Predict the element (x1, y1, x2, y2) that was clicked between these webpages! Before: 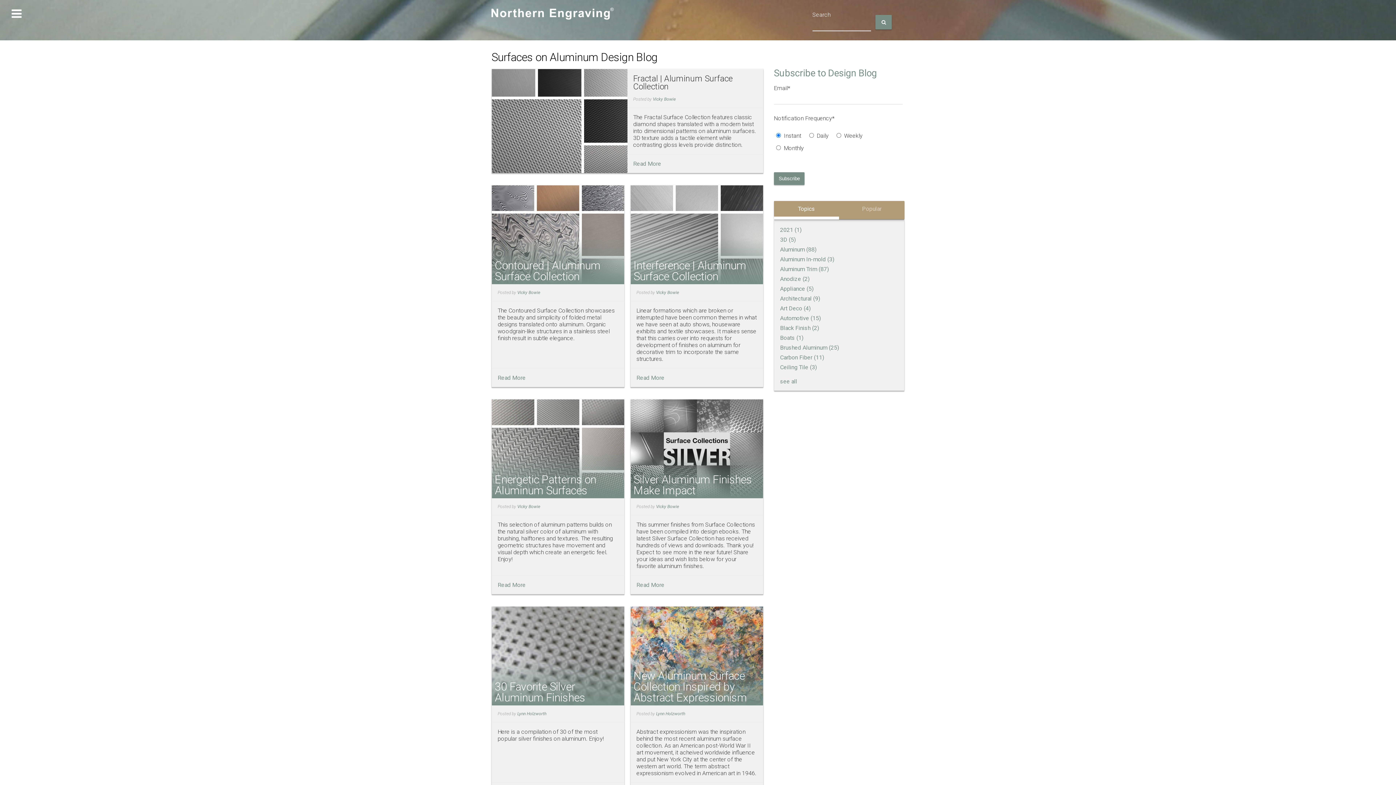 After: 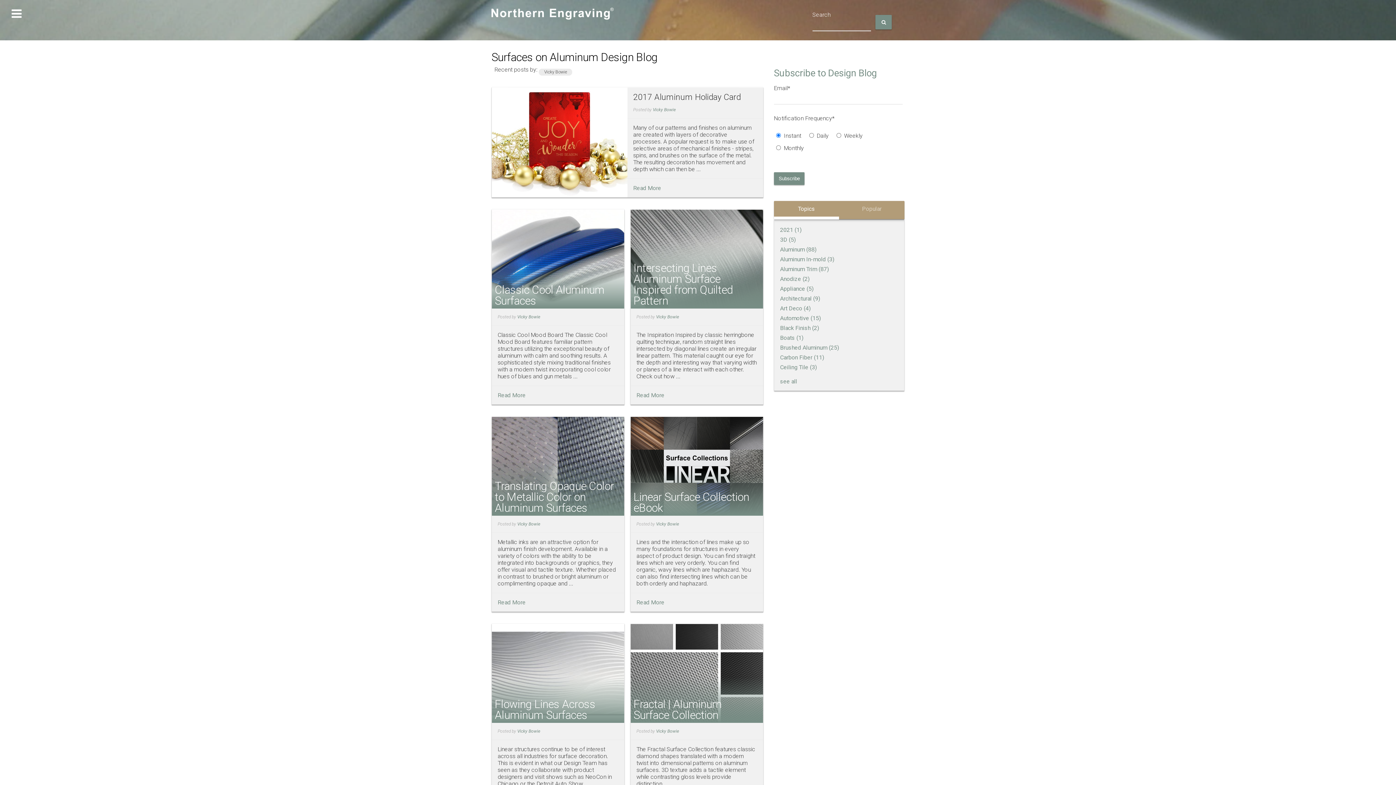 Action: label: Vicky Bowie bbox: (517, 290, 540, 295)